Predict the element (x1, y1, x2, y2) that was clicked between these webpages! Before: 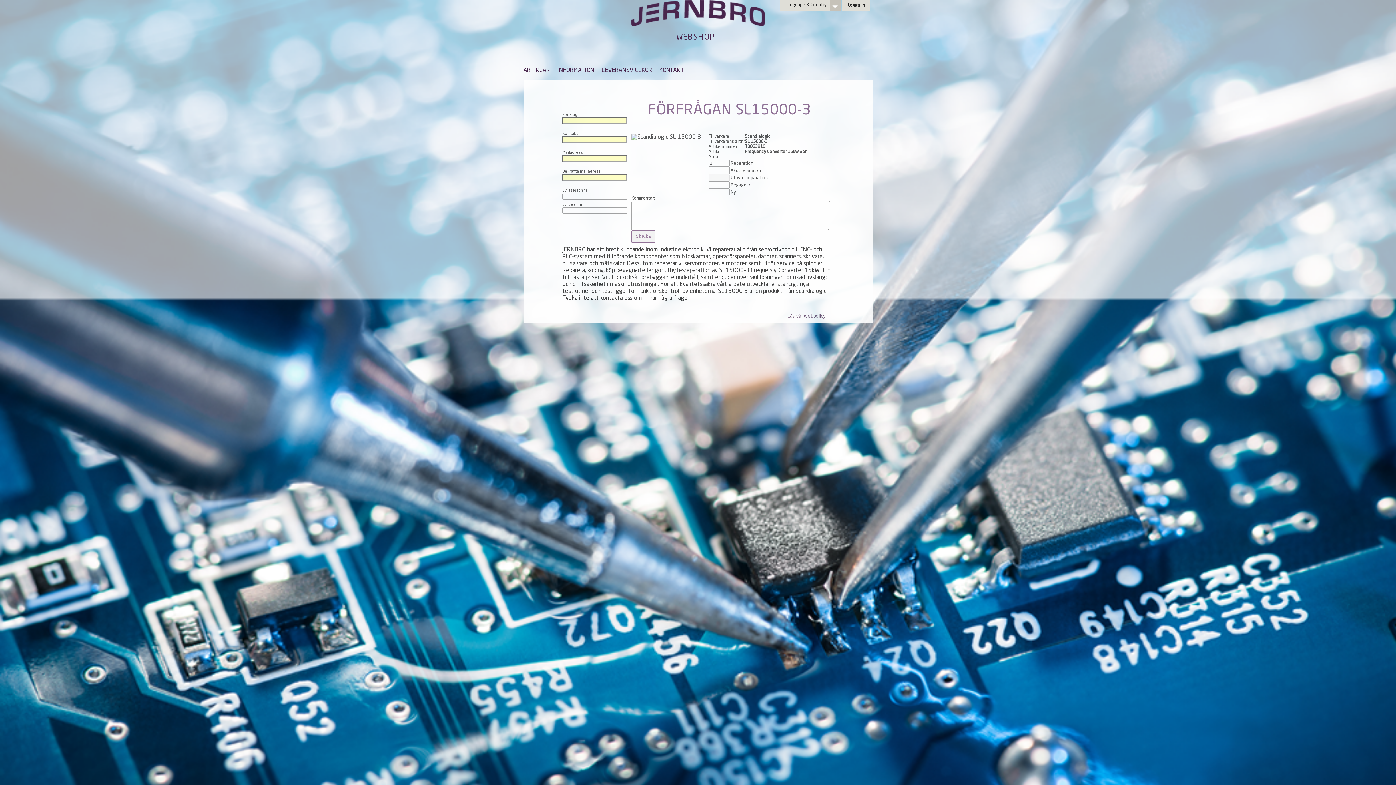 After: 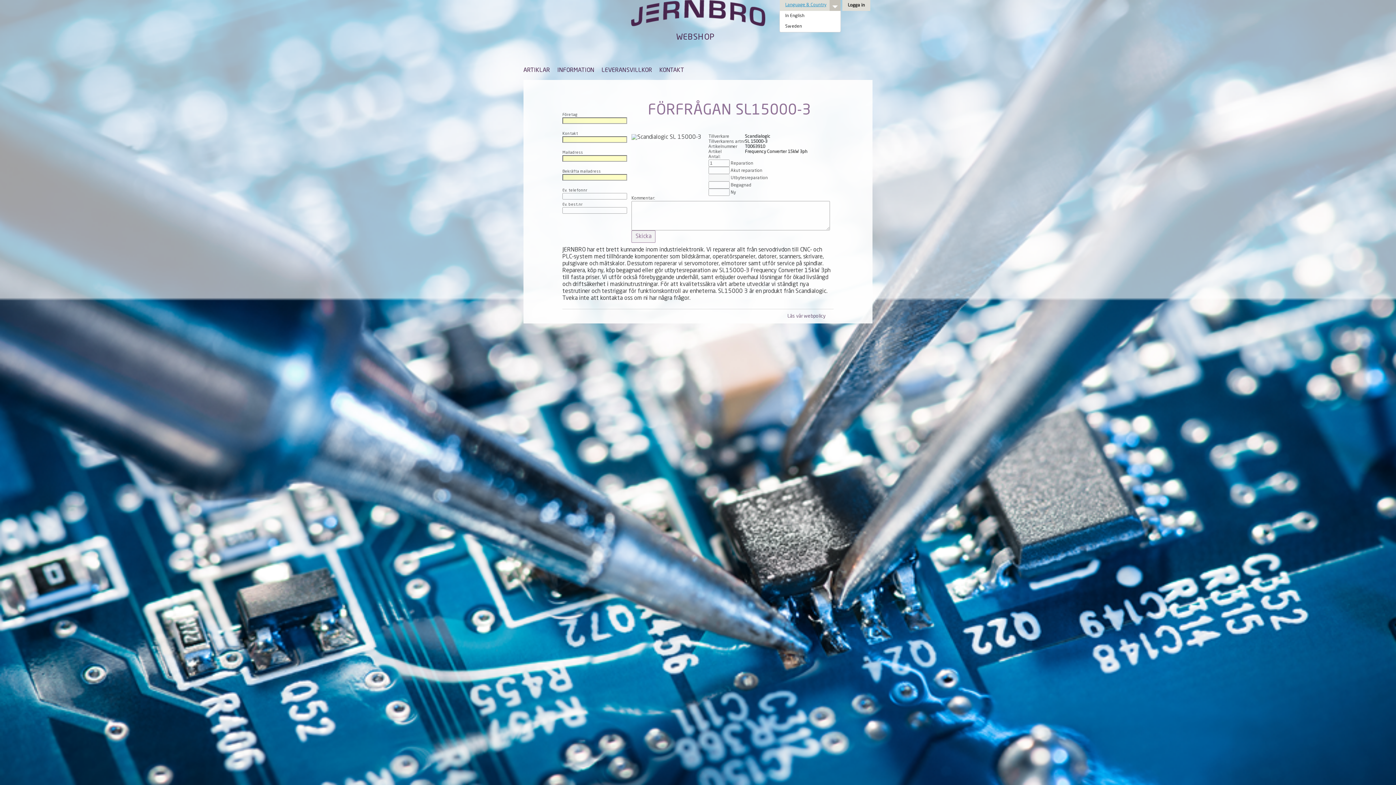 Action: label: Language & Country bbox: (780, 0, 843, 10)